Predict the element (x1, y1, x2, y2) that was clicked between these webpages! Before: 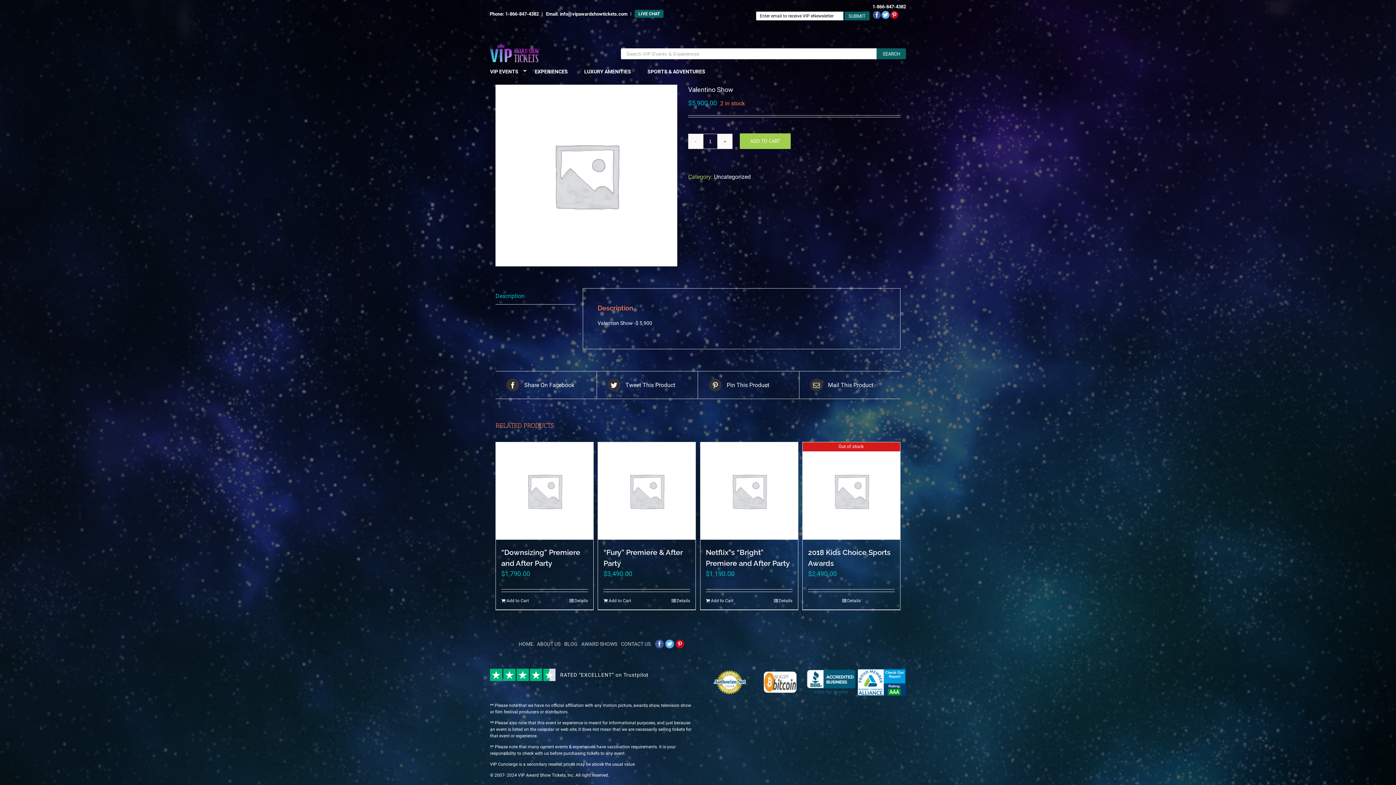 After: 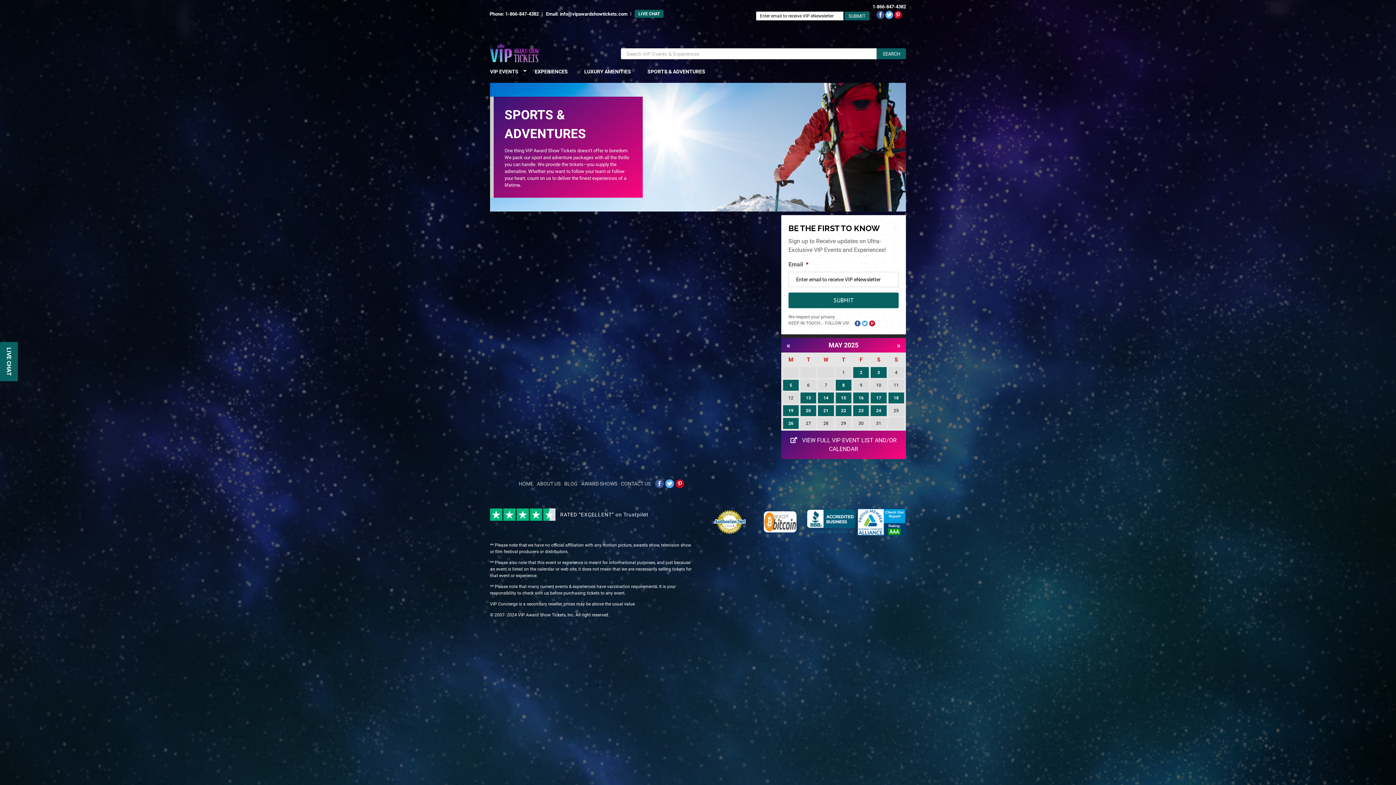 Action: label: SPORTS & ADVENTURES bbox: (639, 64, 713, 78)